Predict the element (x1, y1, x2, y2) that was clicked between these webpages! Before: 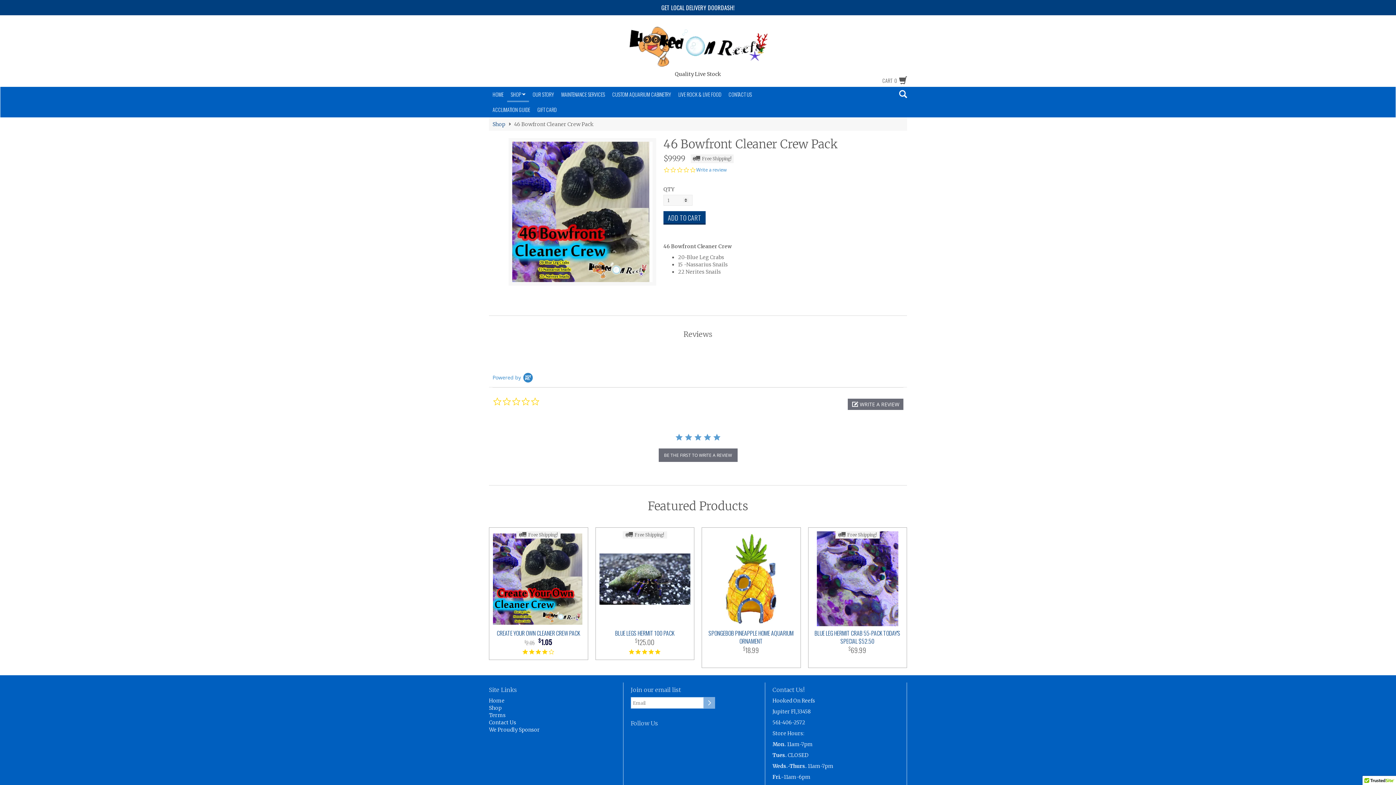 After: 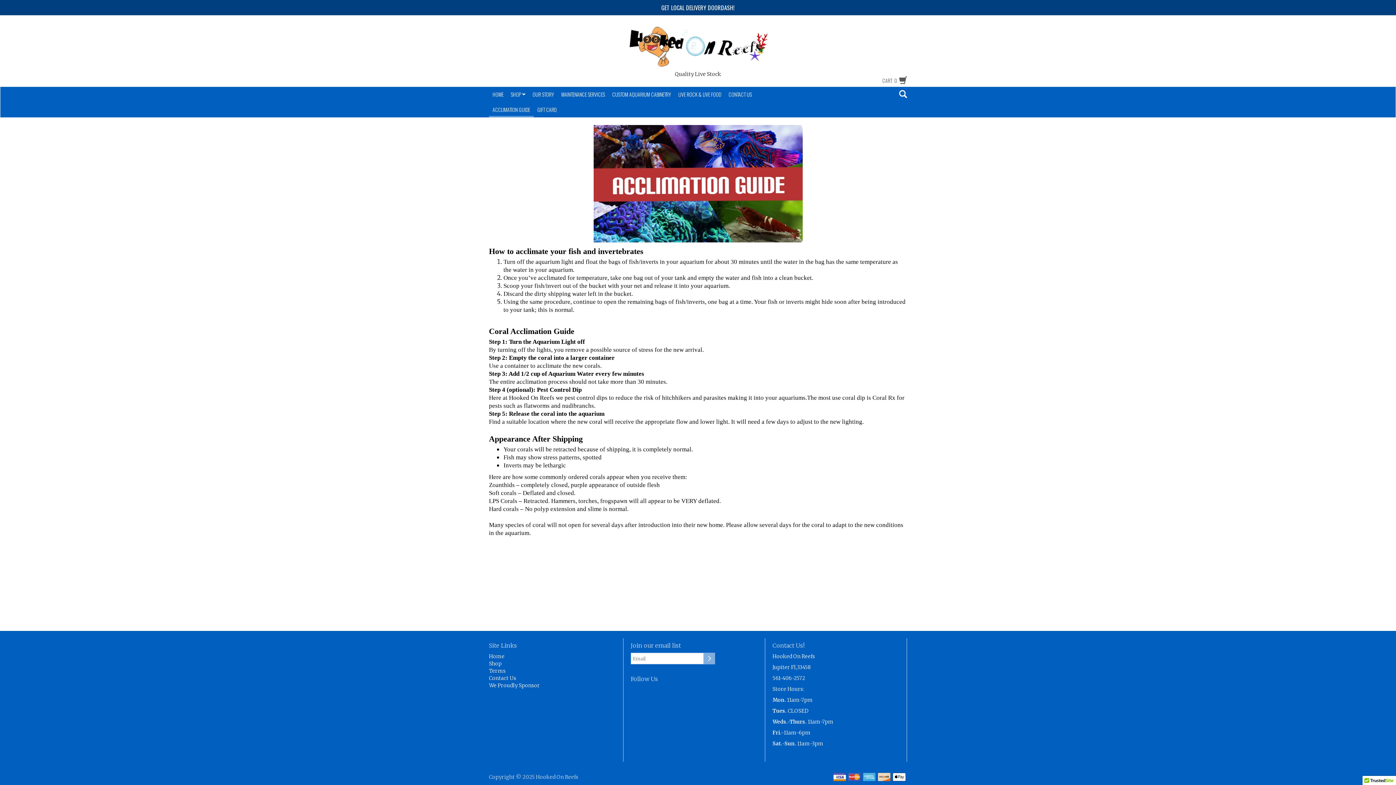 Action: bbox: (489, 102, 533, 117) label: ACCLIMATION GUIDE